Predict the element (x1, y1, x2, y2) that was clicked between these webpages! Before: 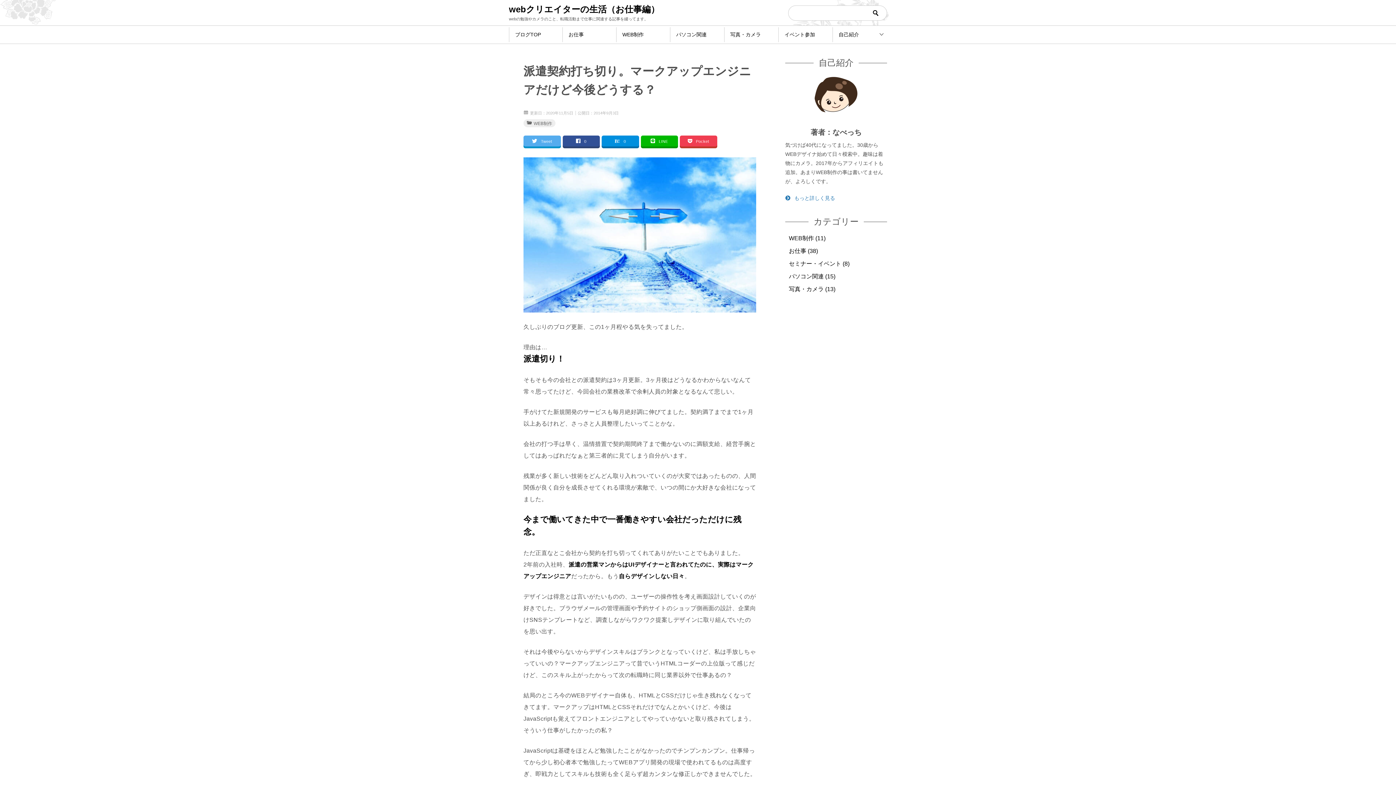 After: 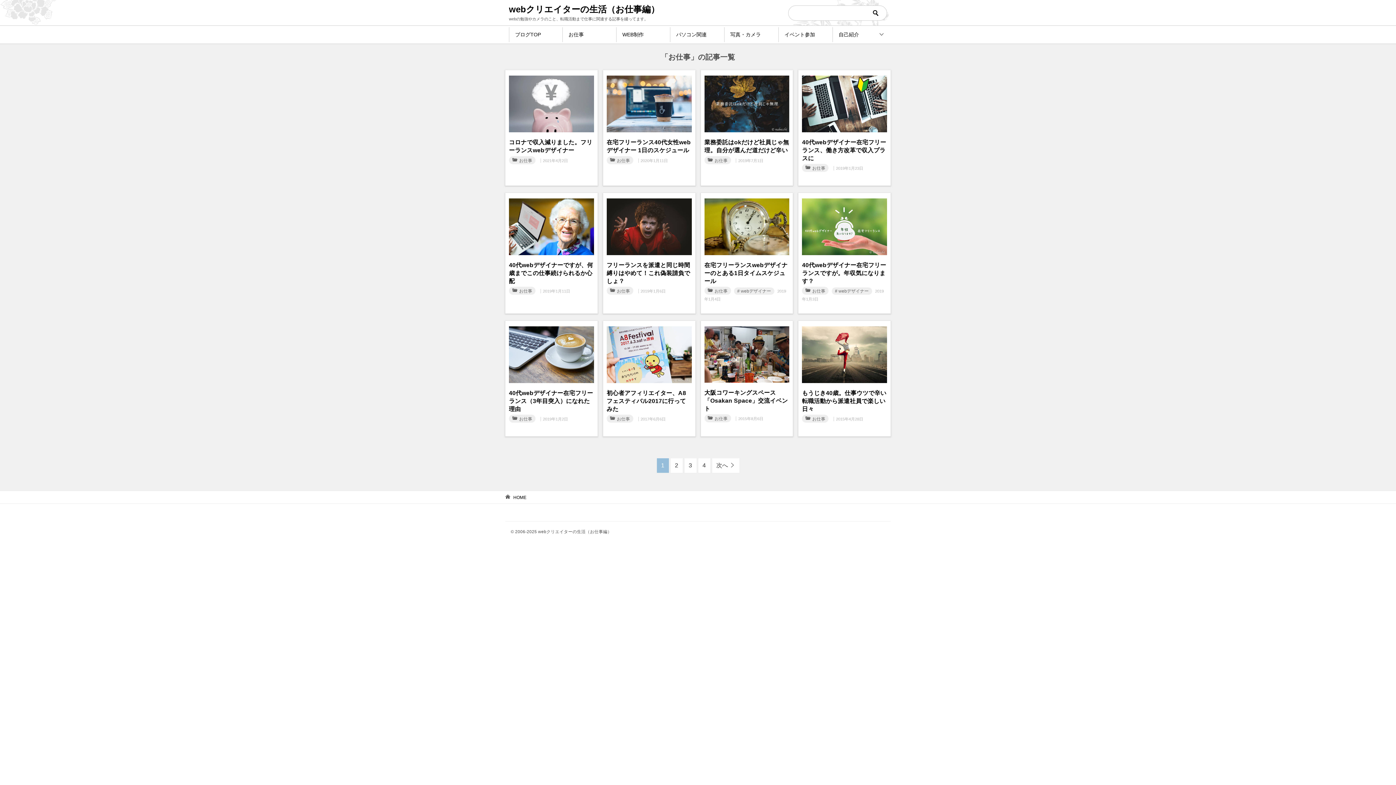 Action: label: お仕事 (38) bbox: (785, 244, 887, 257)